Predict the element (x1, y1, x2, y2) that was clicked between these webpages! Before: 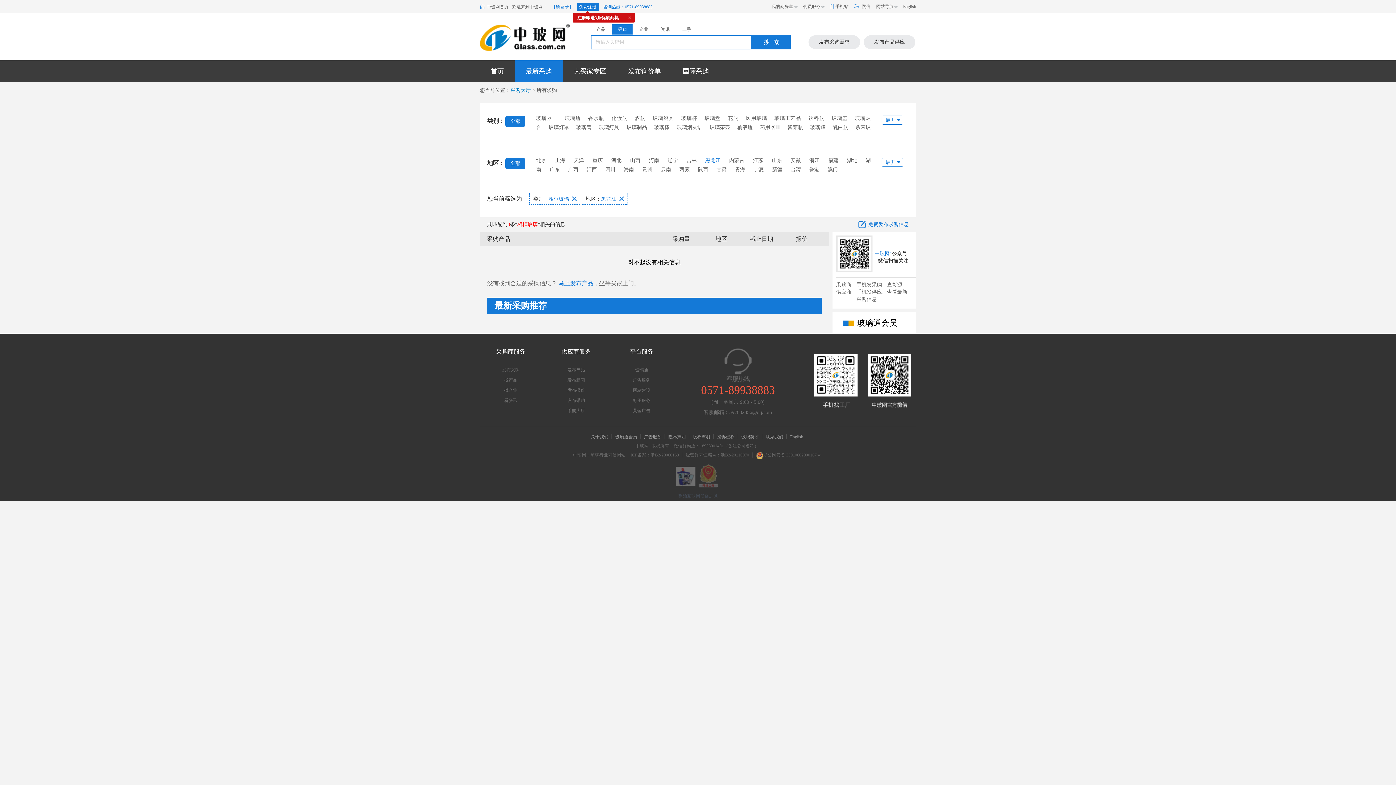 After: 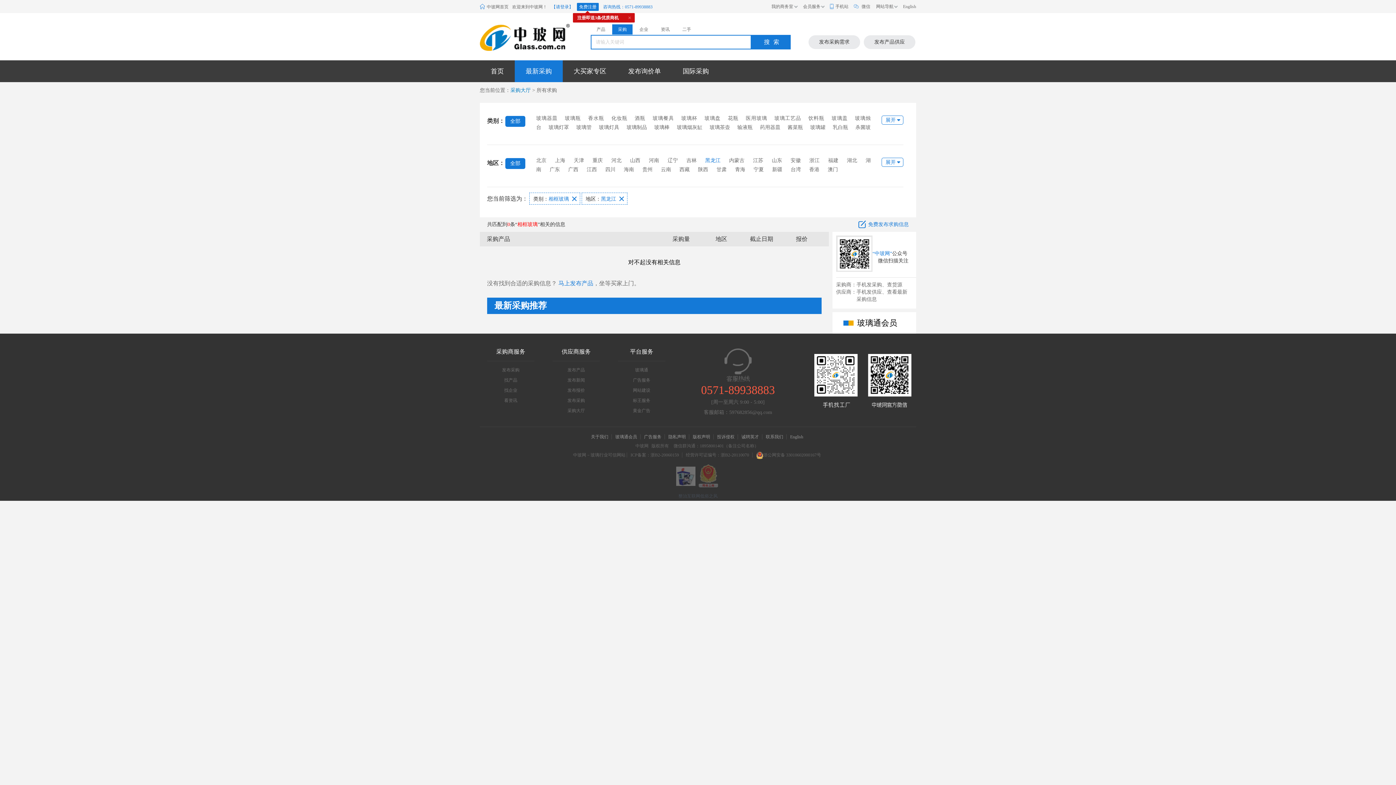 Action: label: 采购大厅 bbox: (510, 87, 530, 93)